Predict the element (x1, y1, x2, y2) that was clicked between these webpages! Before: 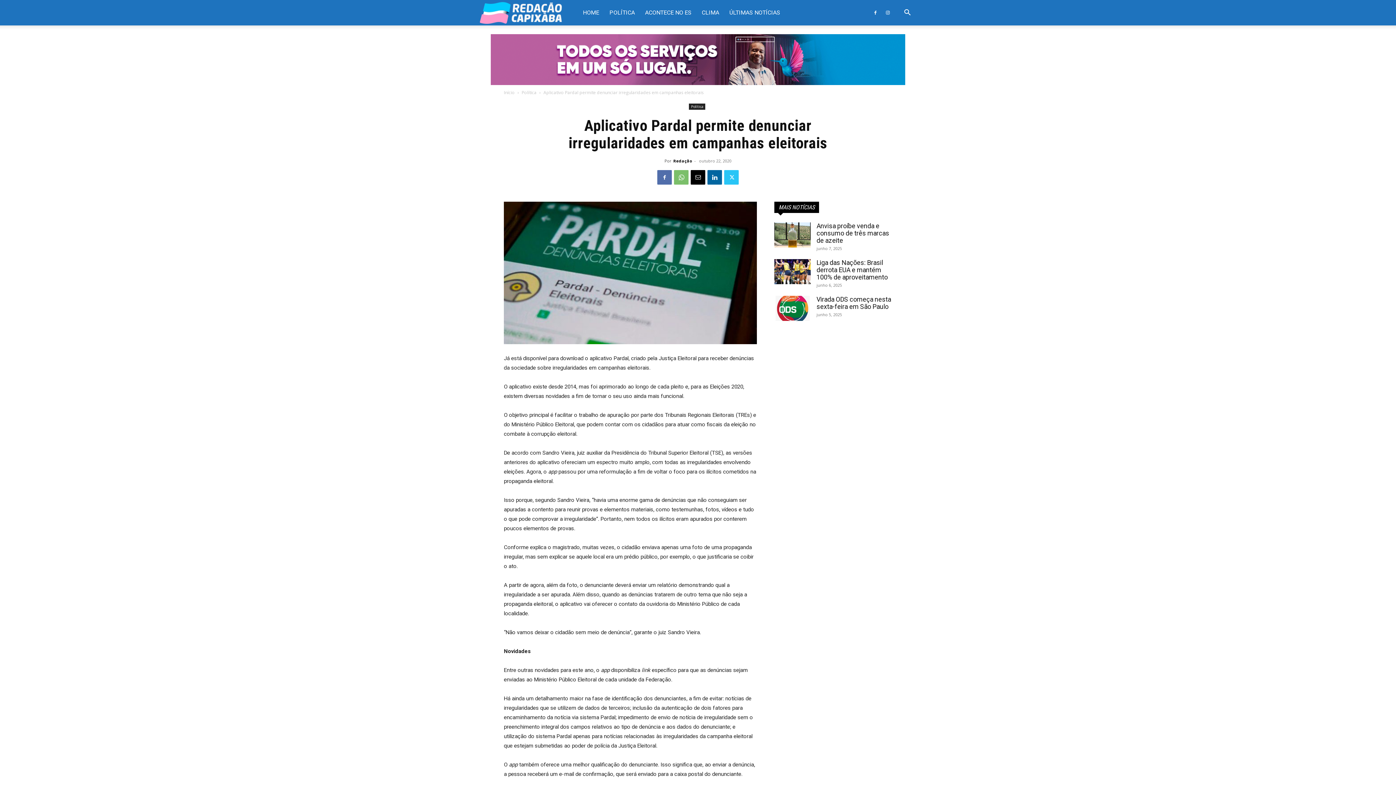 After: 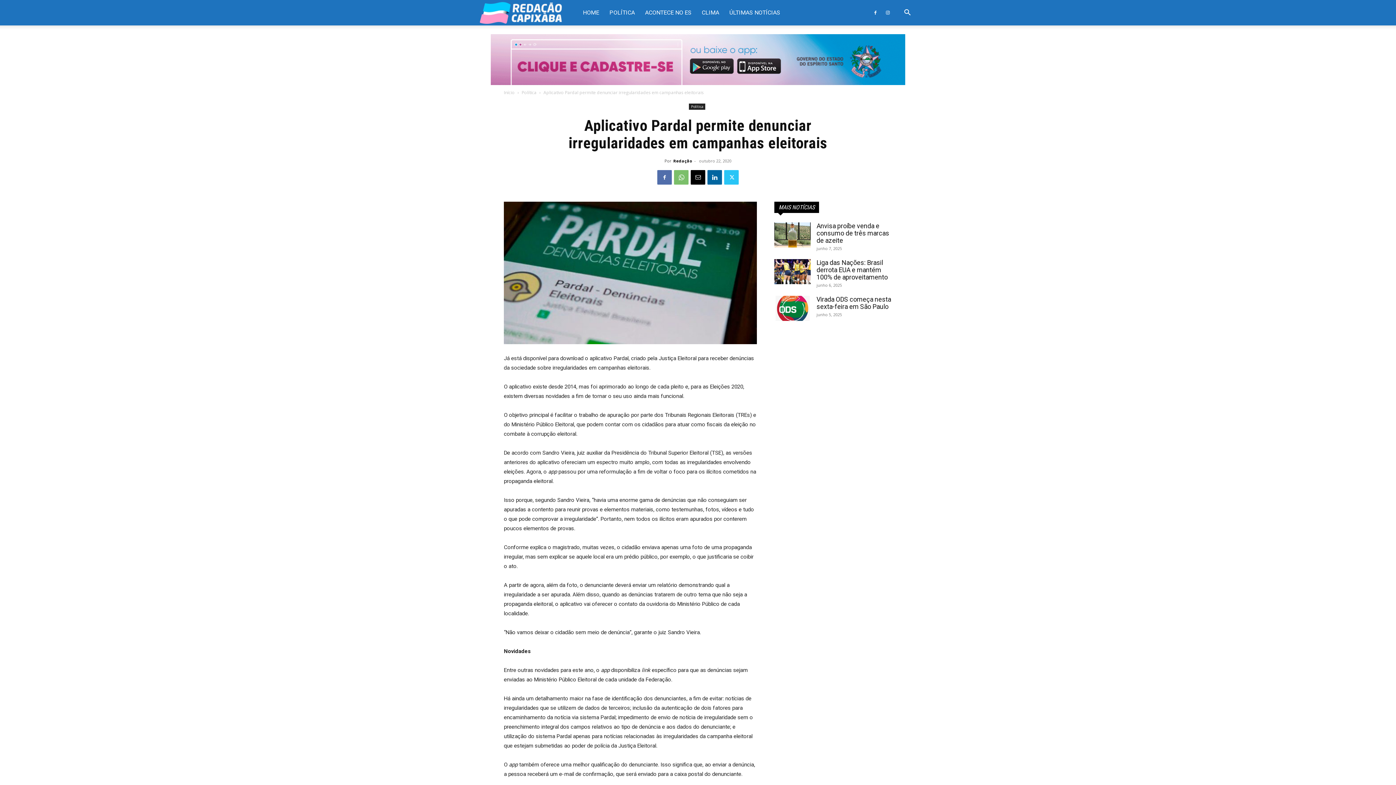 Action: bbox: (490, 34, 905, 85)